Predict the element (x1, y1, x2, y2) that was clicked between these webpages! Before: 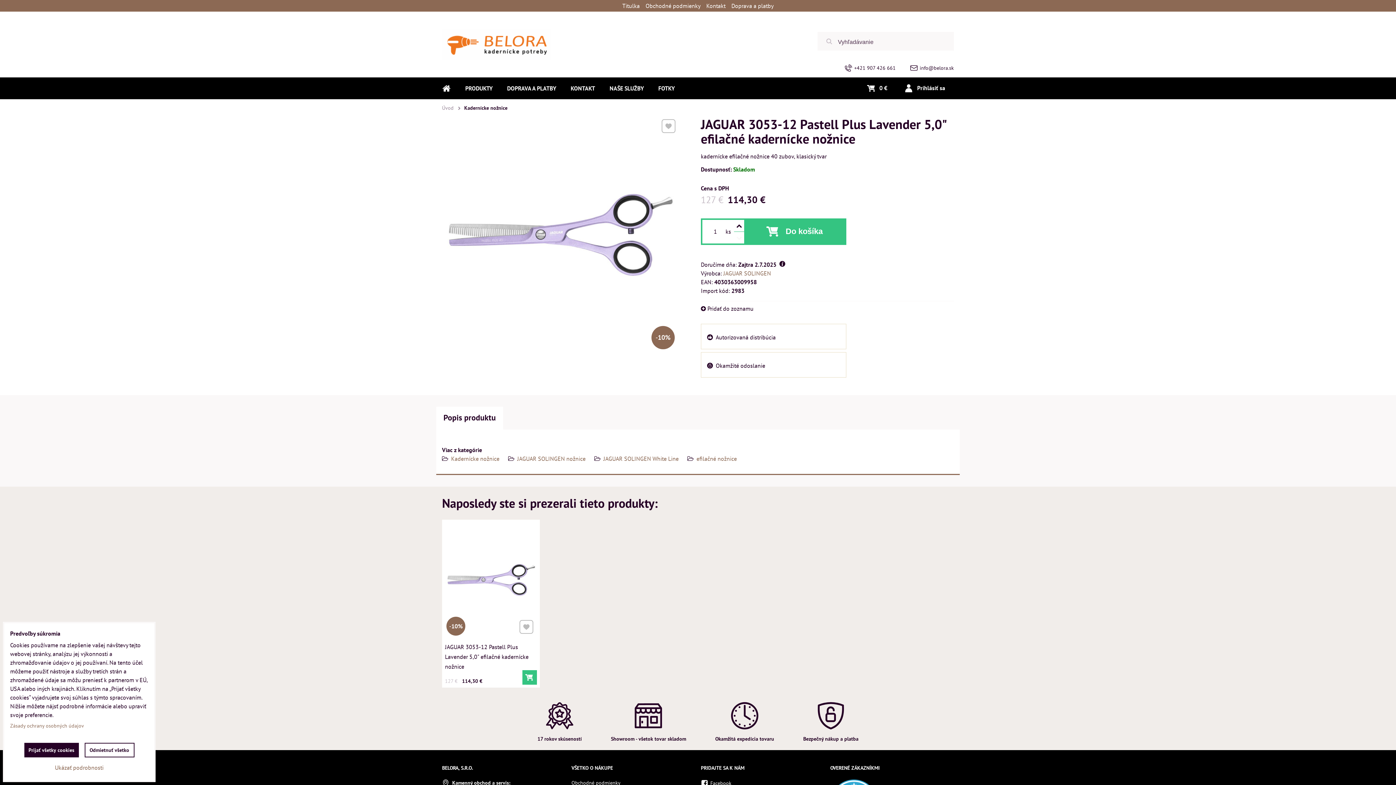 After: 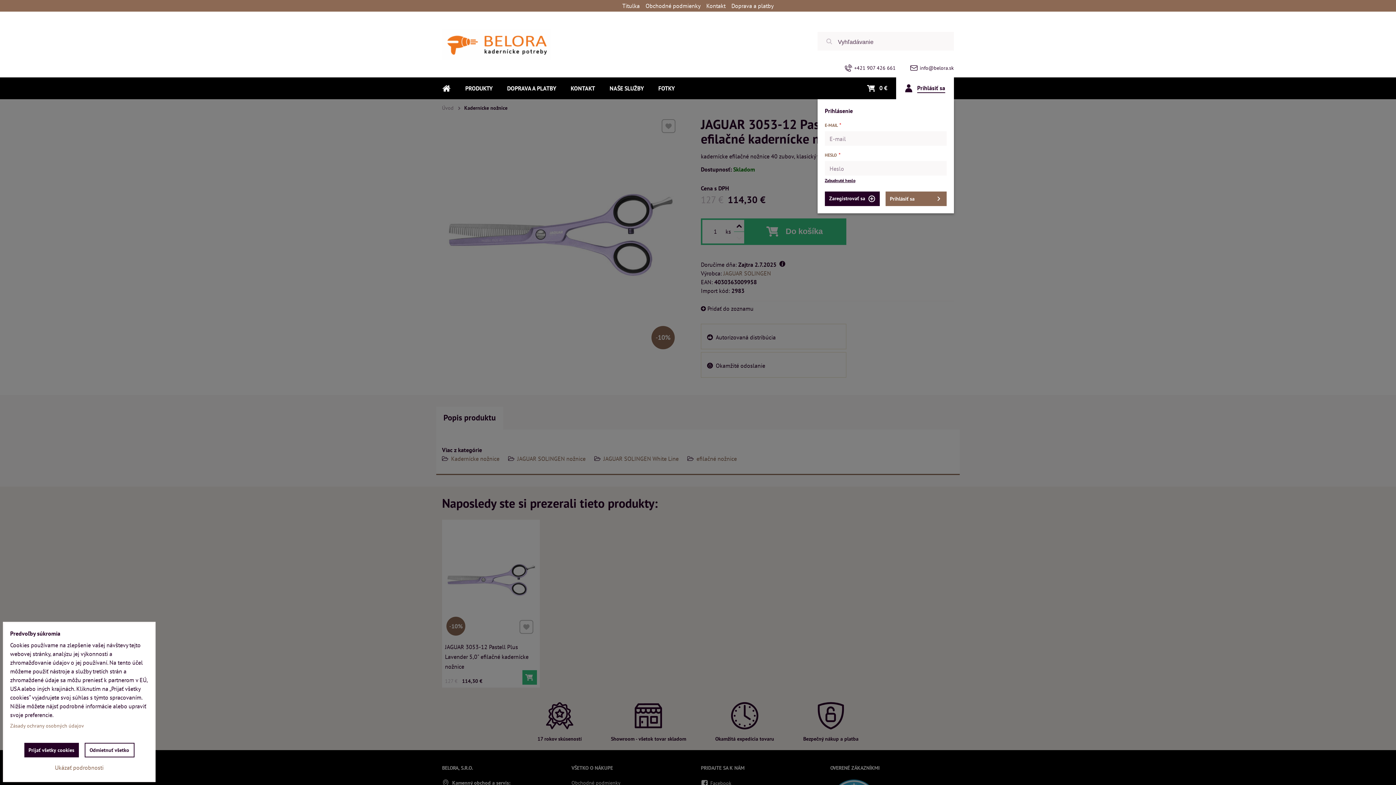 Action: label: Prihlásiť sa bbox: (896, 77, 954, 99)